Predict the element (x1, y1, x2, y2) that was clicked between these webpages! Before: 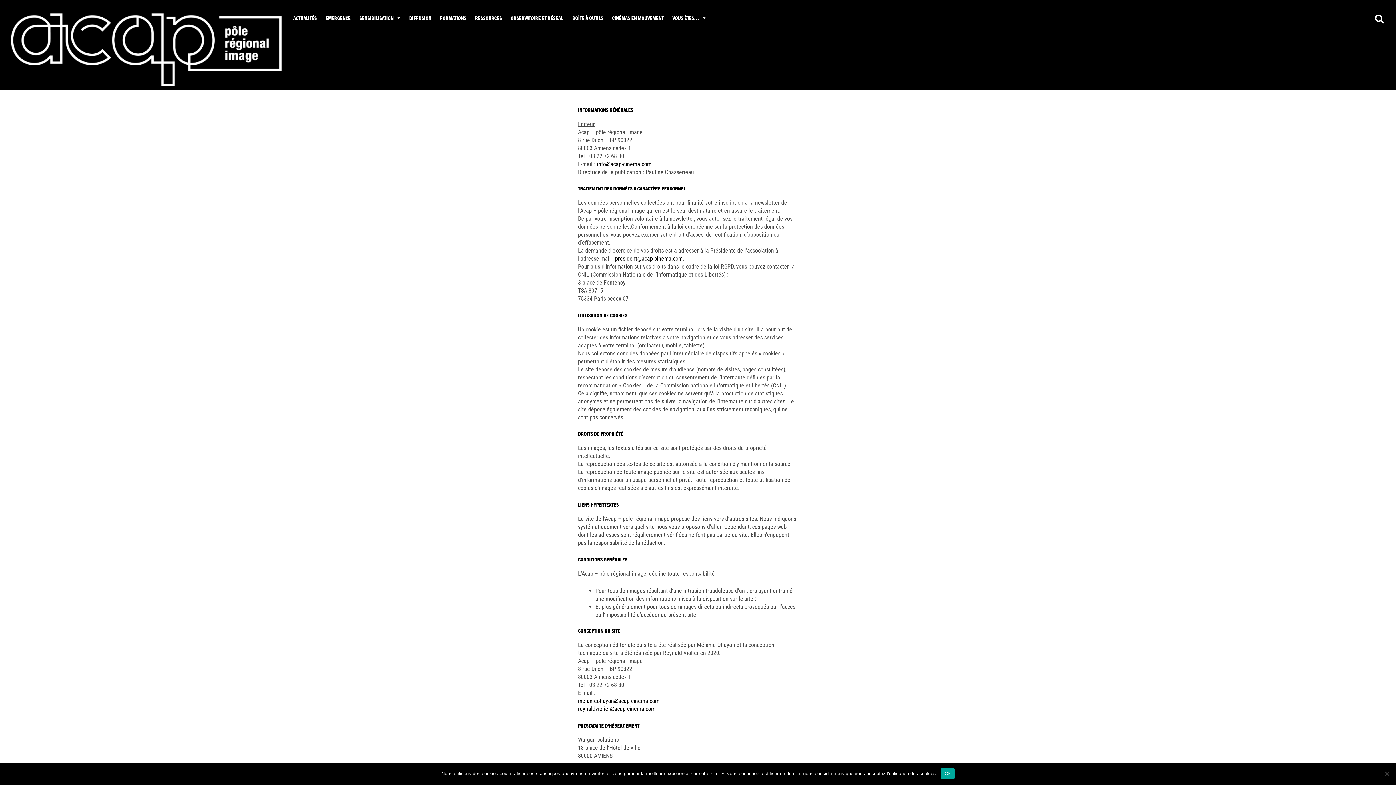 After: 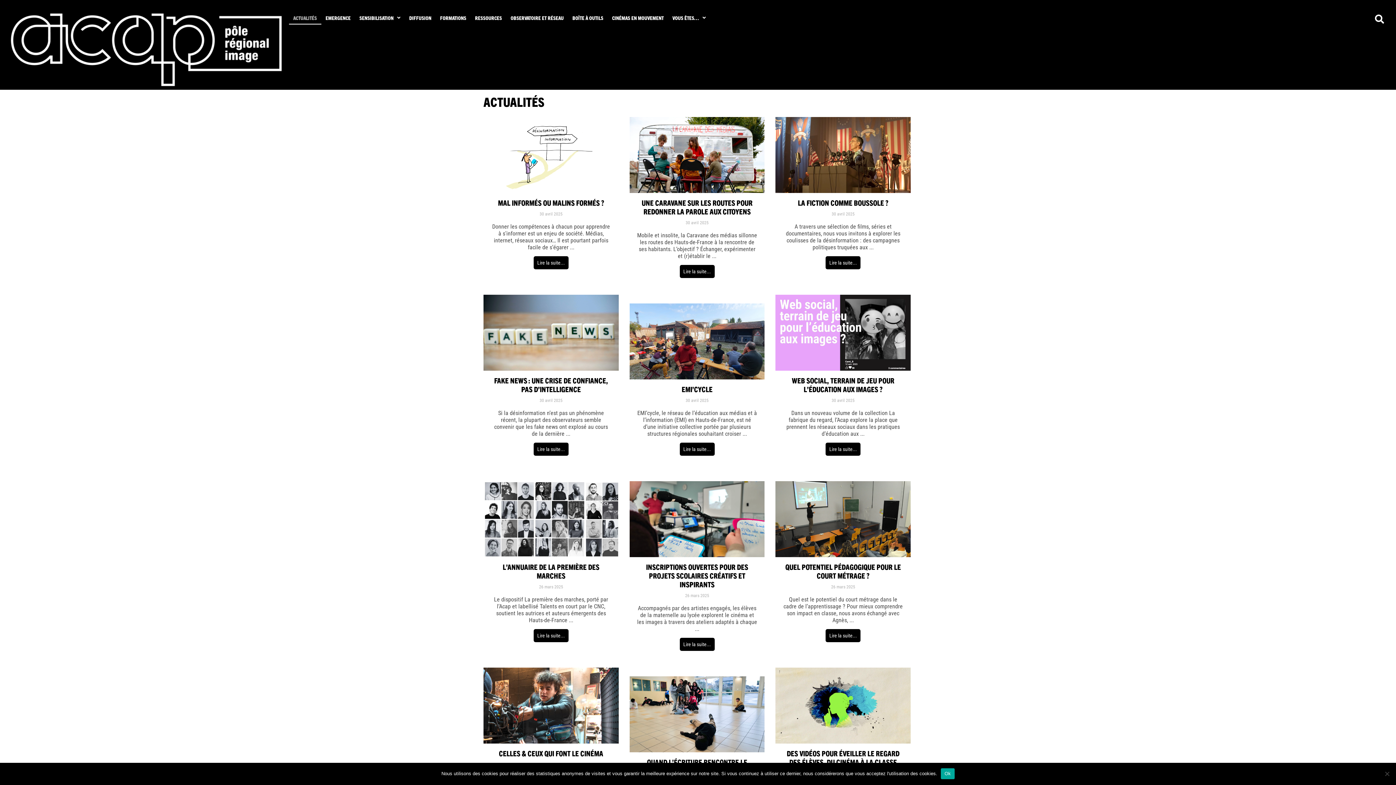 Action: label: ACTUALITÉS bbox: (288, 10, 321, 24)